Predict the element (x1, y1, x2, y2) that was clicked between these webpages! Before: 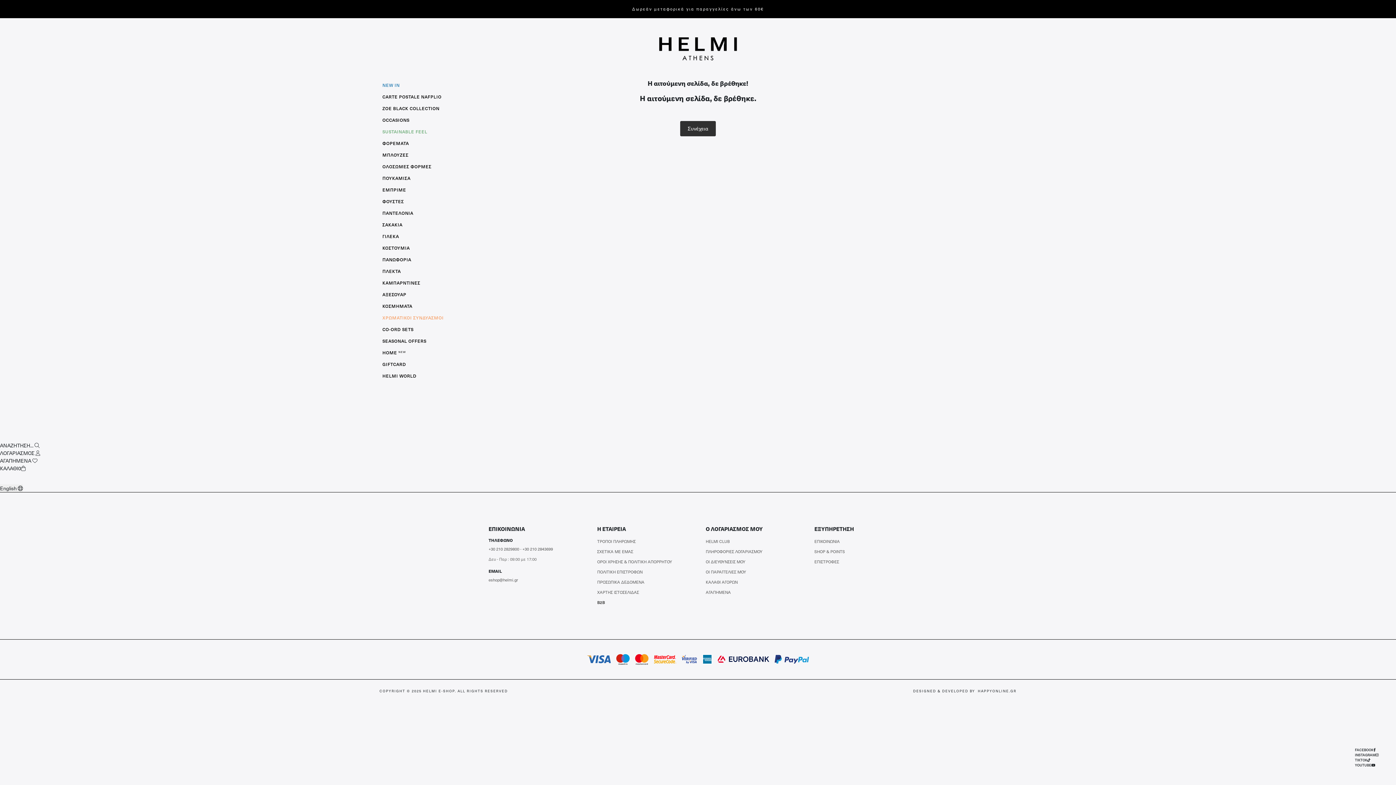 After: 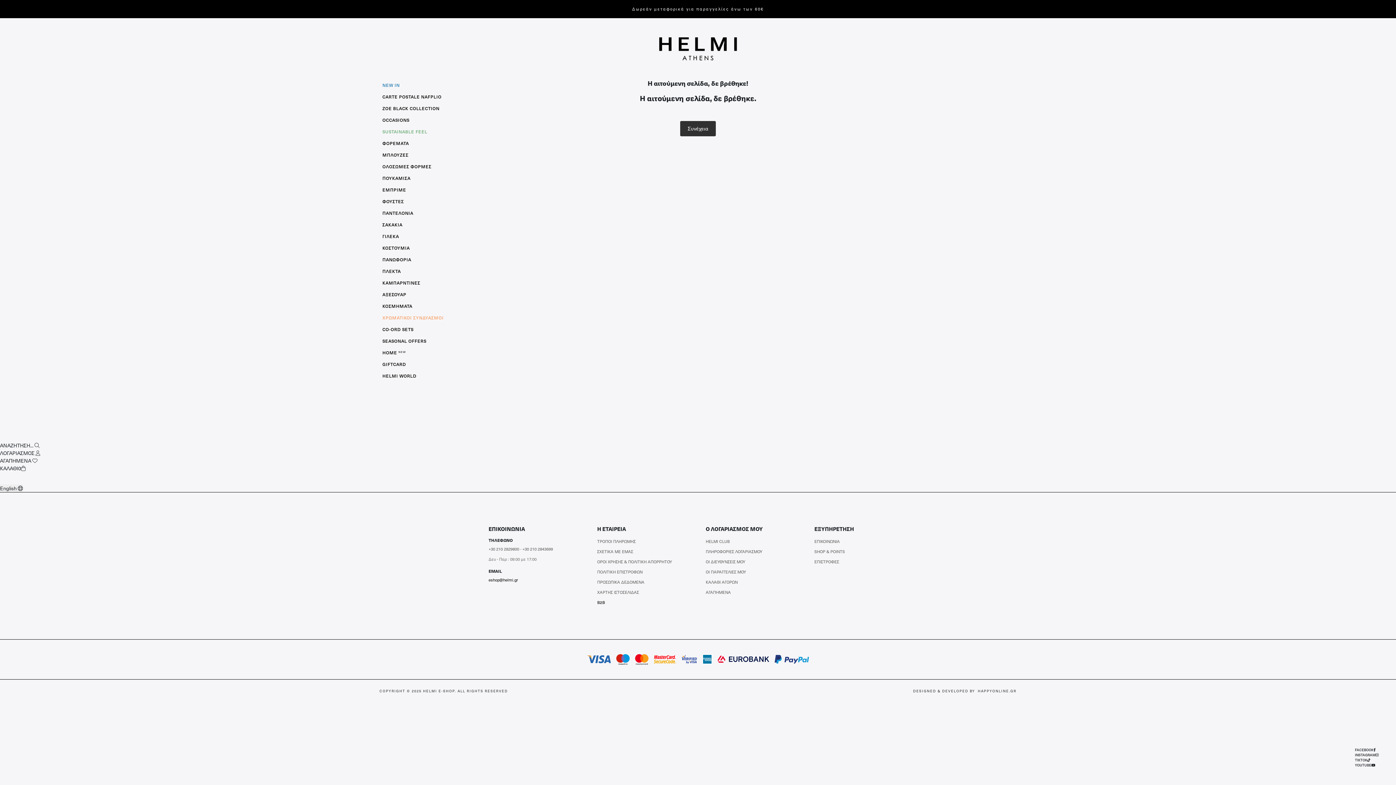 Action: label: eshop@helmi.gr bbox: (488, 576, 518, 583)